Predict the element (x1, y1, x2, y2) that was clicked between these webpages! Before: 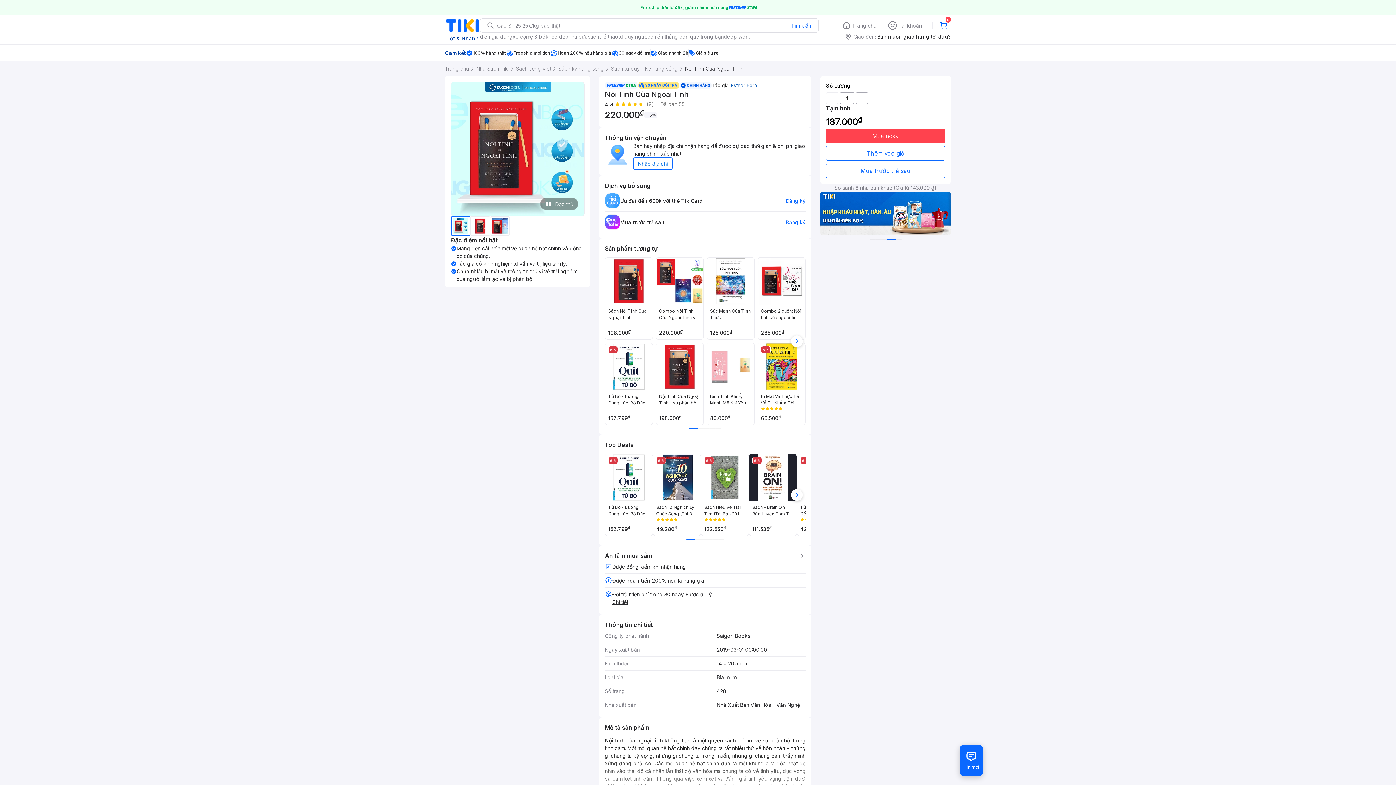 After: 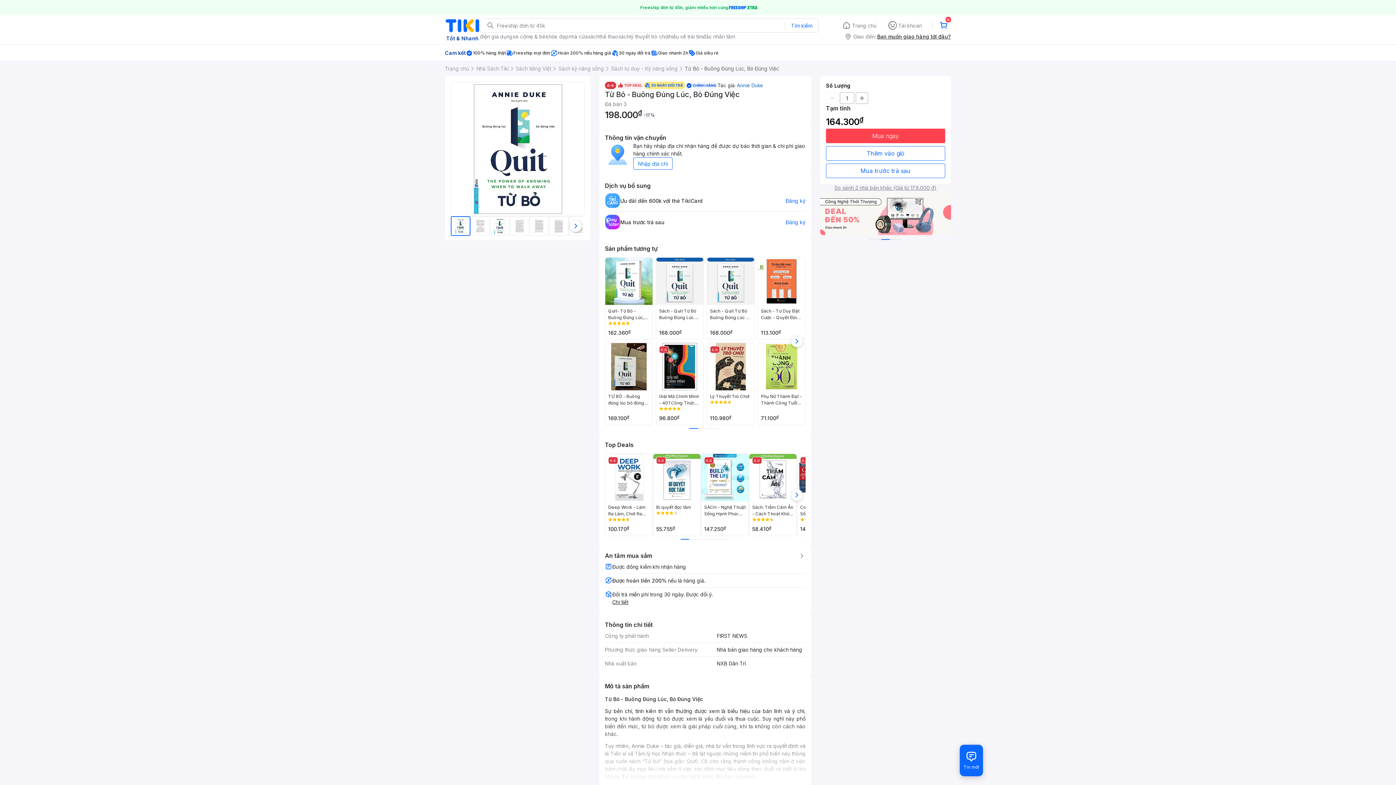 Action: label: 6.6
Từ Bỏ - Buông Đúng Lúc, Bỏ Đúng Việc
152.799₫ bbox: (605, 342, 653, 425)